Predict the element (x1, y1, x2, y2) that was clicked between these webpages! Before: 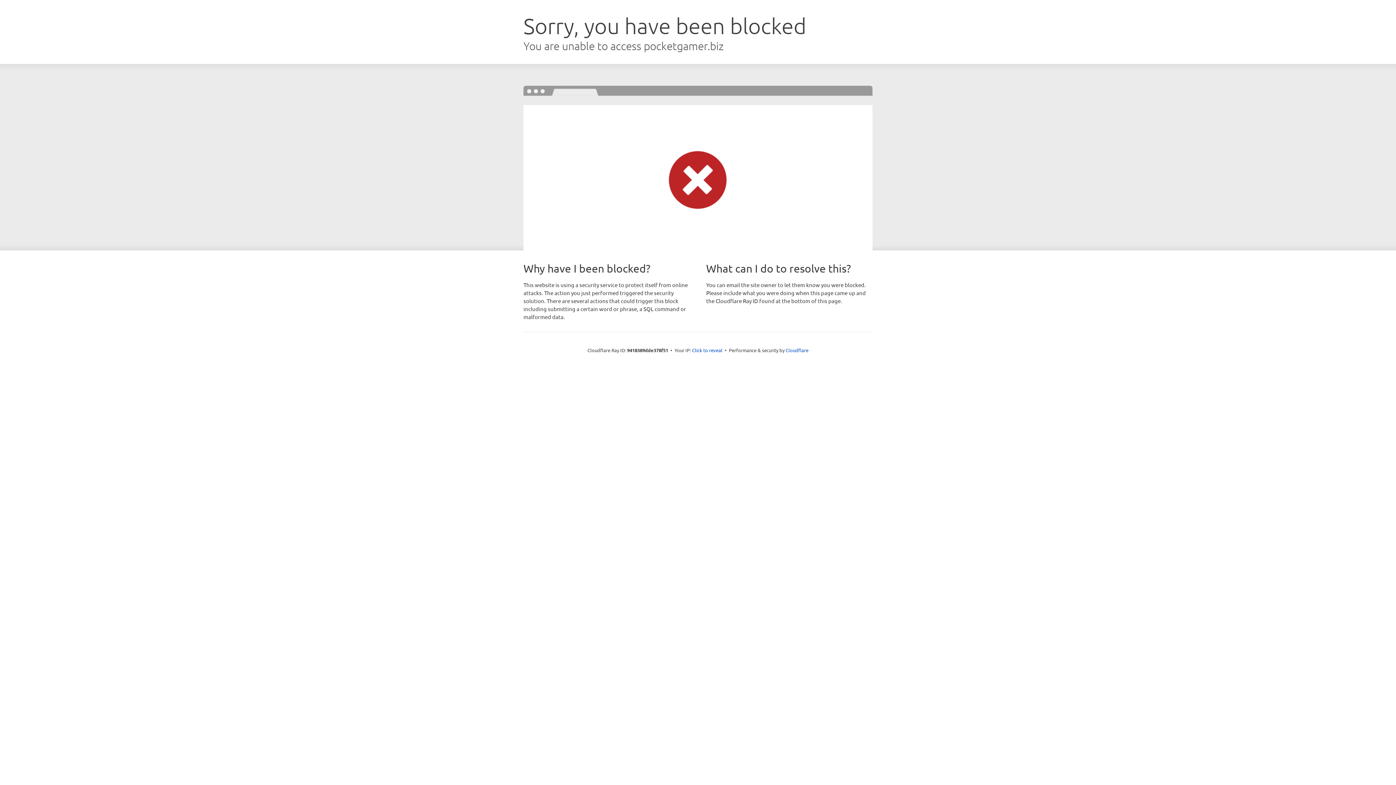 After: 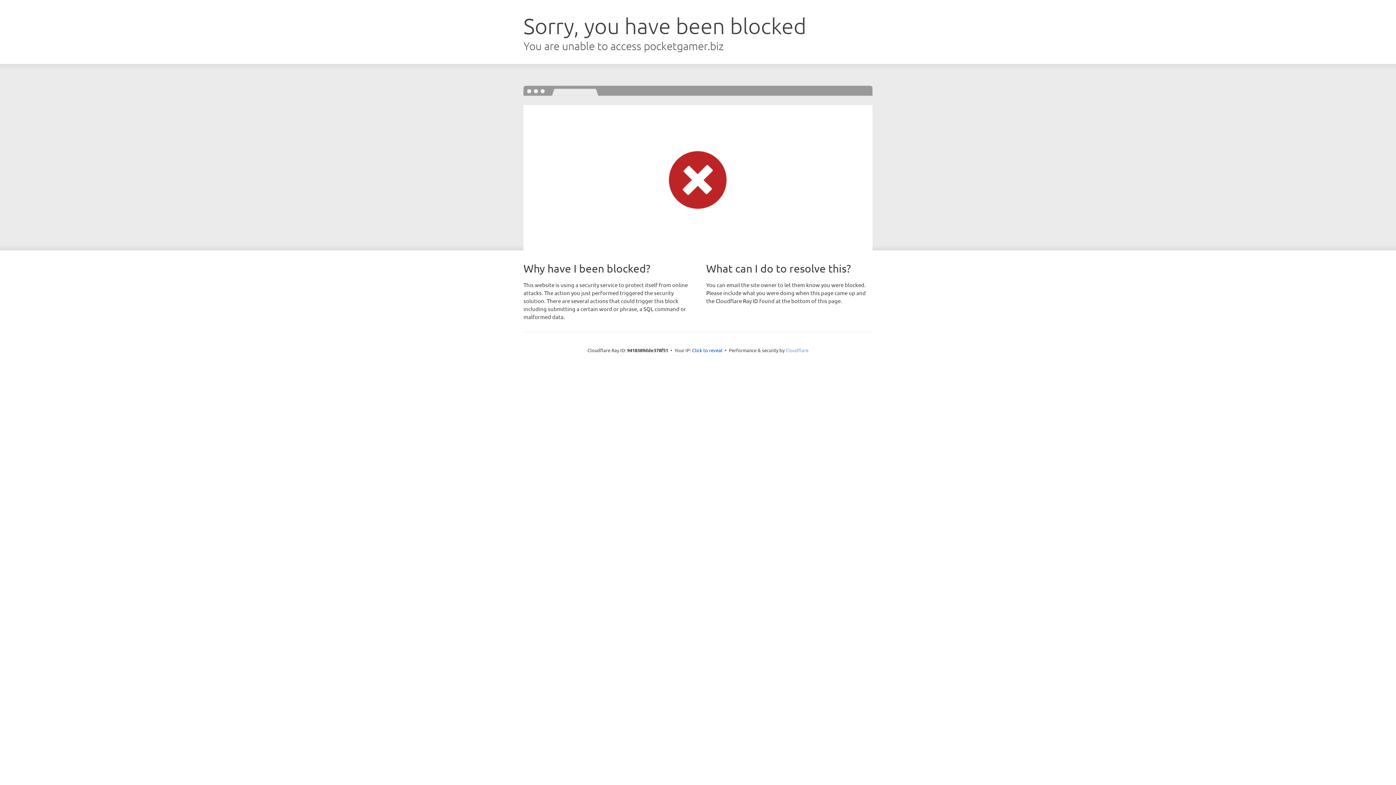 Action: bbox: (785, 347, 808, 353) label: Cloudflare